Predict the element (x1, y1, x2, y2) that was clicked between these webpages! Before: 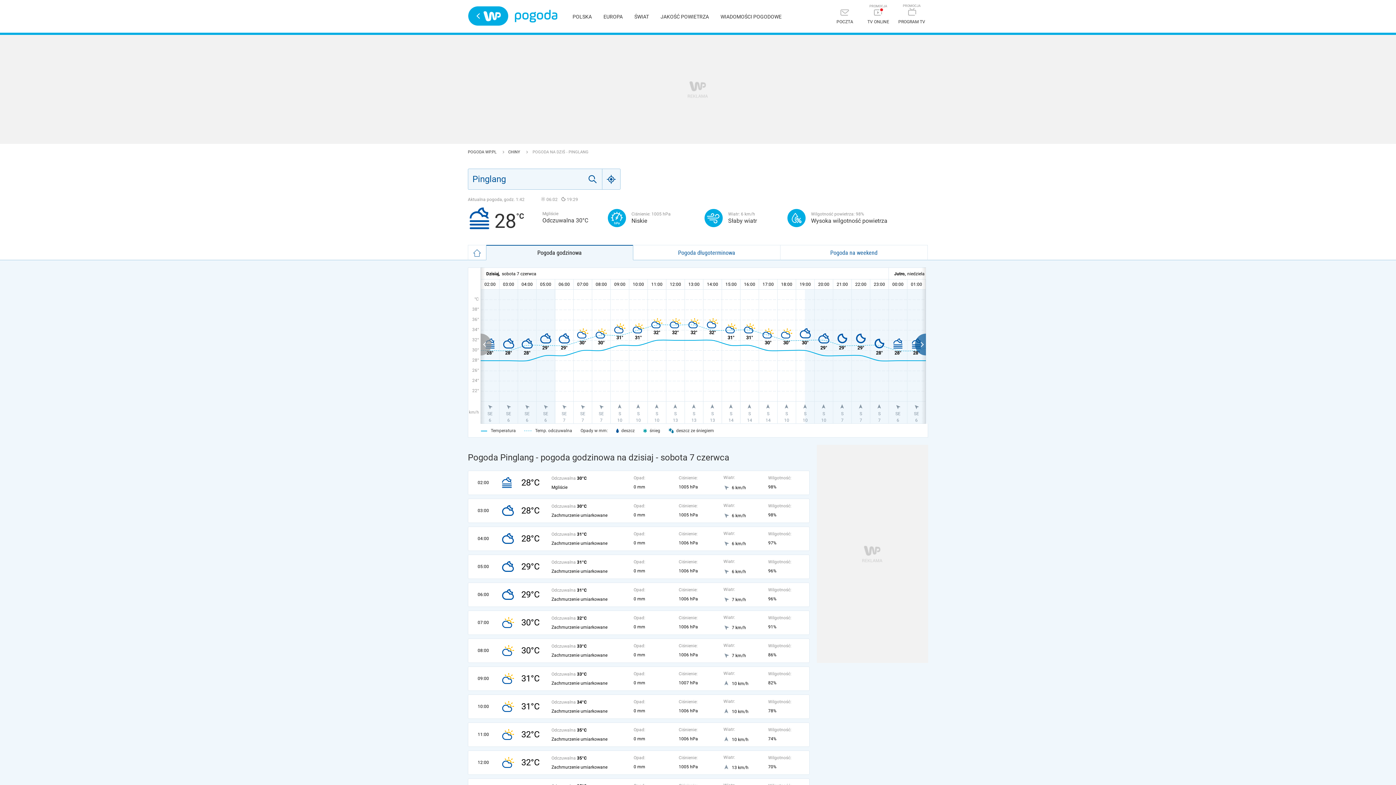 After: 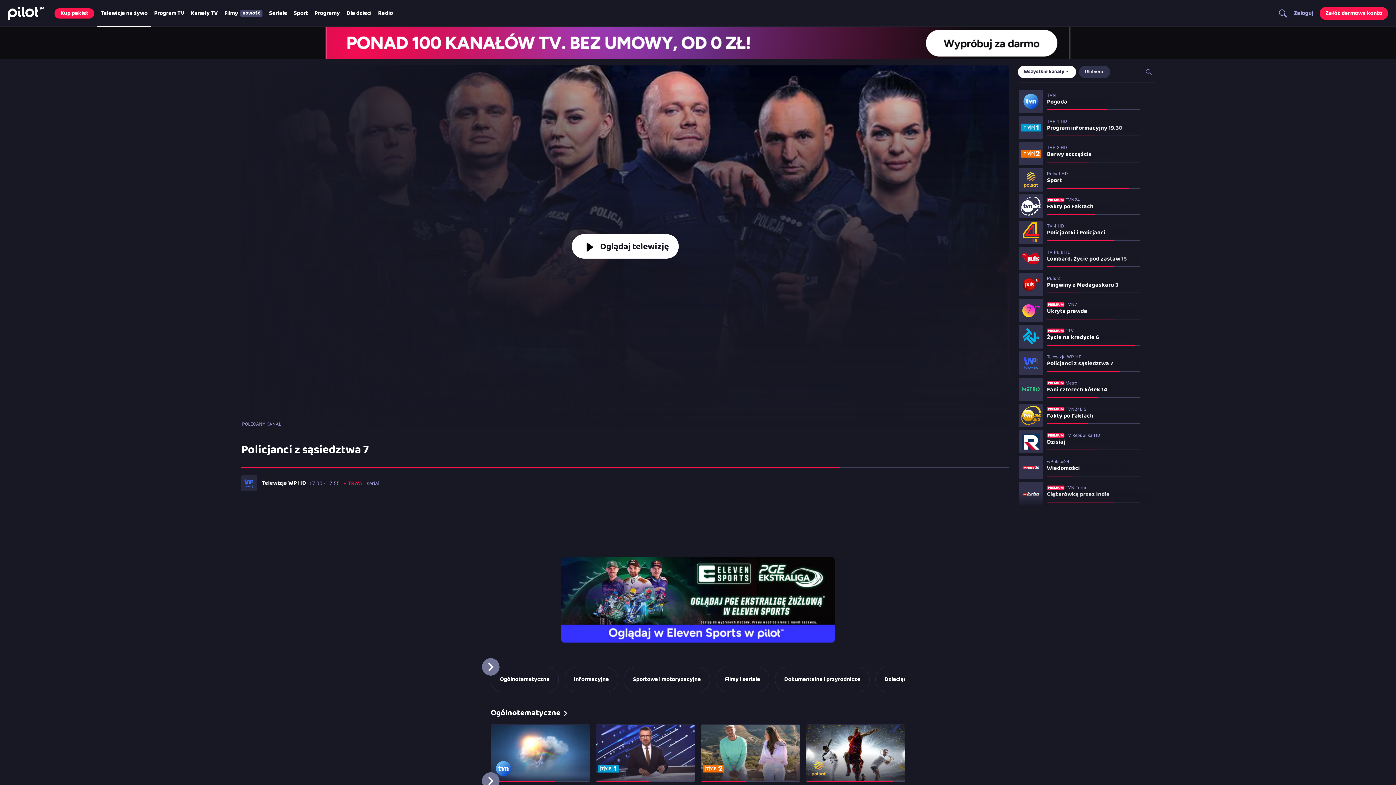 Action: label: TV ONLINE bbox: (862, 4, 894, 28)